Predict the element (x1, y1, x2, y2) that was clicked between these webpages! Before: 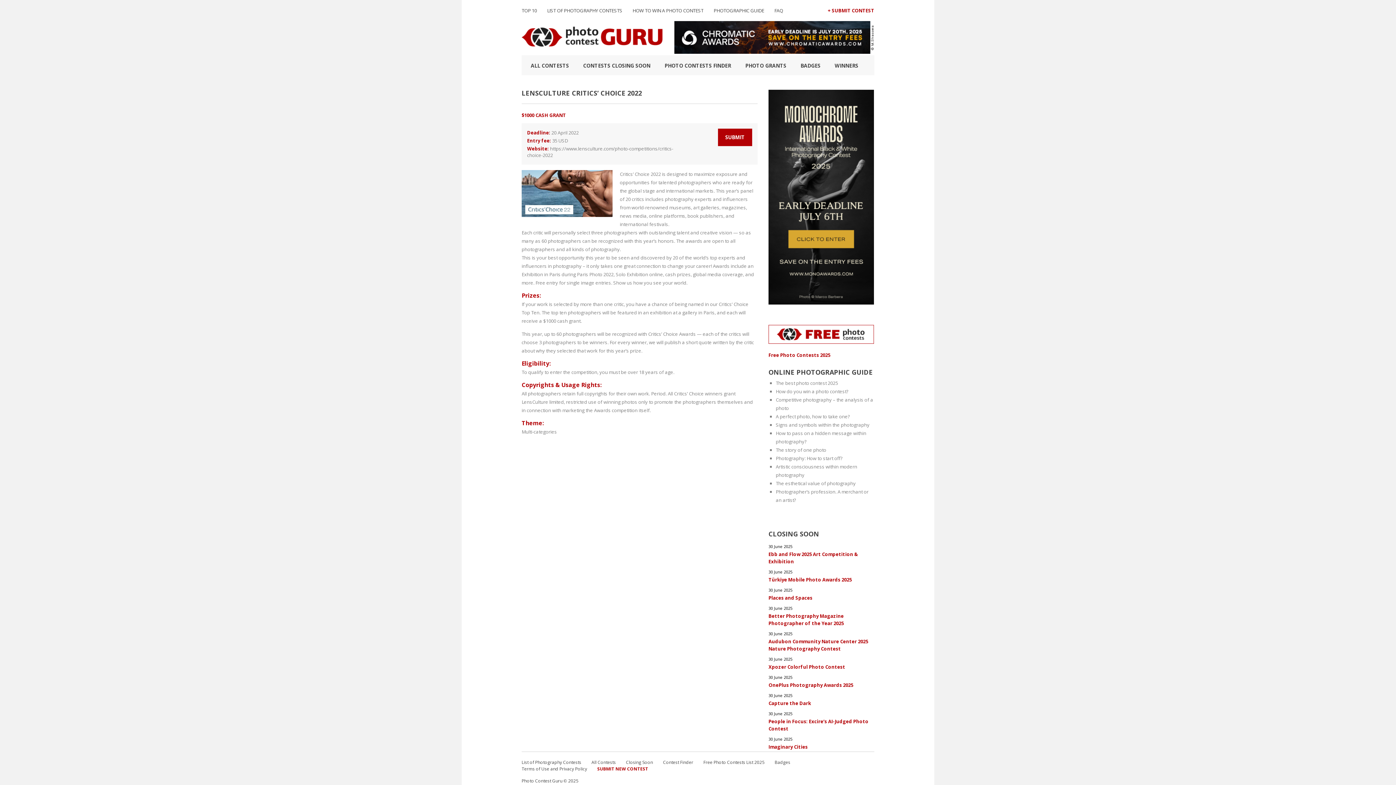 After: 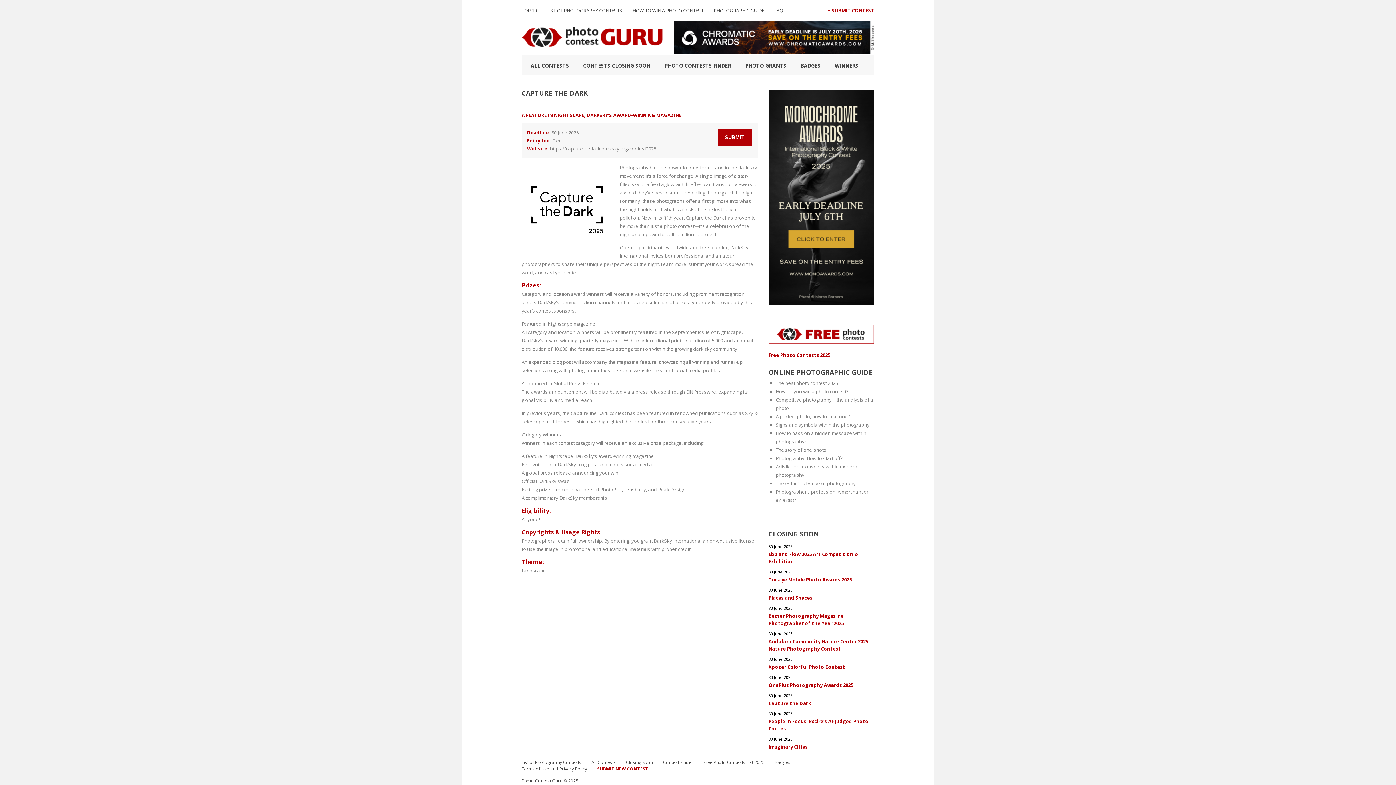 Action: label: Capture the Dark bbox: (768, 700, 811, 706)